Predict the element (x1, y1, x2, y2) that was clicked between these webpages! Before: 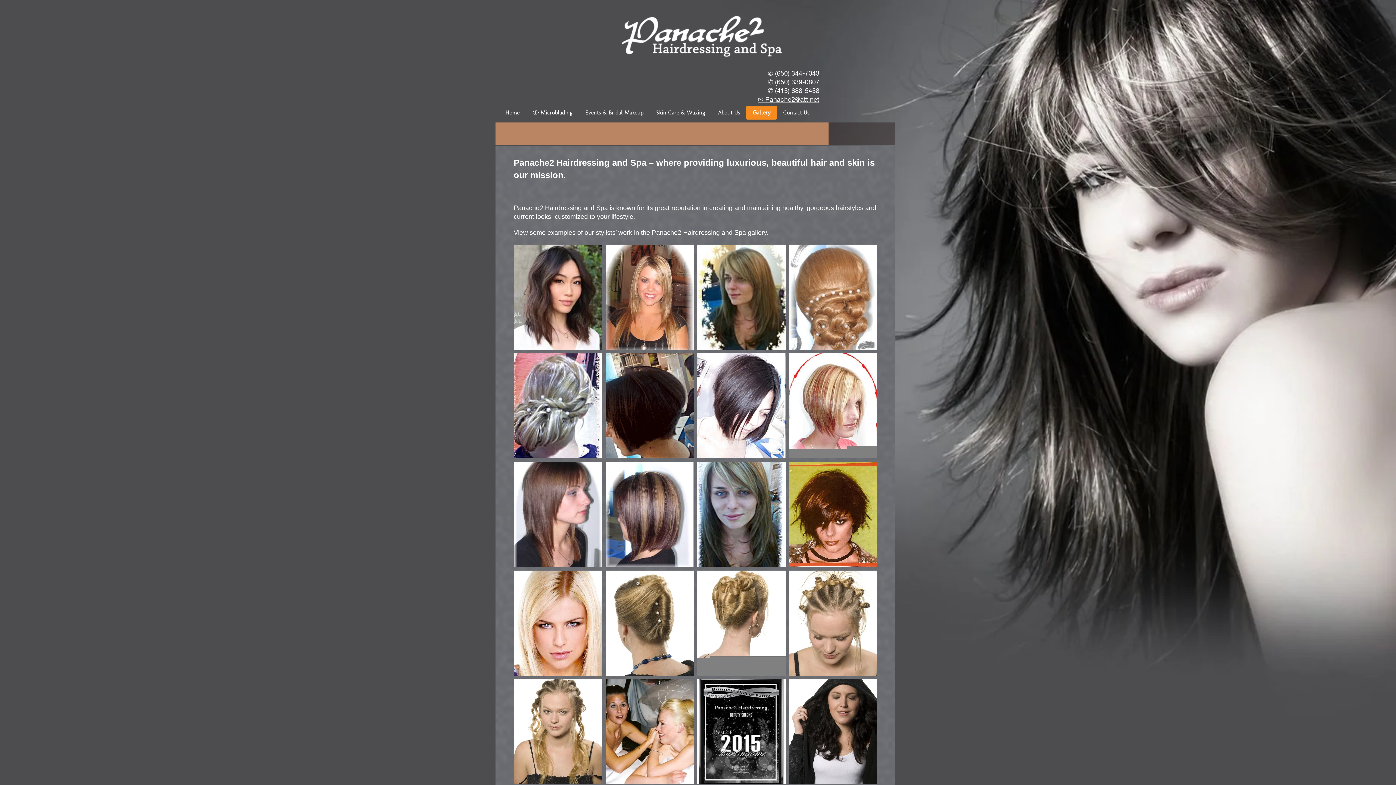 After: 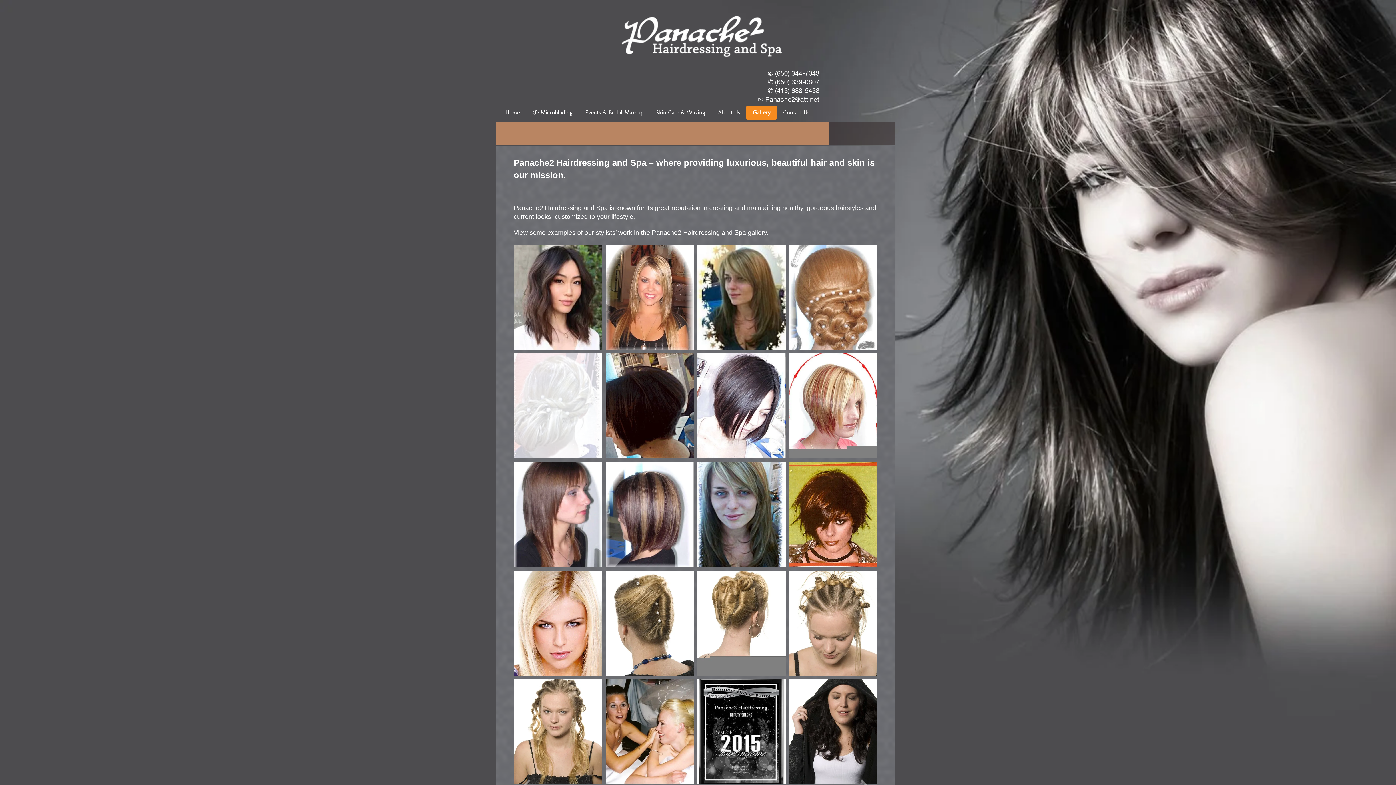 Action: bbox: (513, 353, 602, 458)